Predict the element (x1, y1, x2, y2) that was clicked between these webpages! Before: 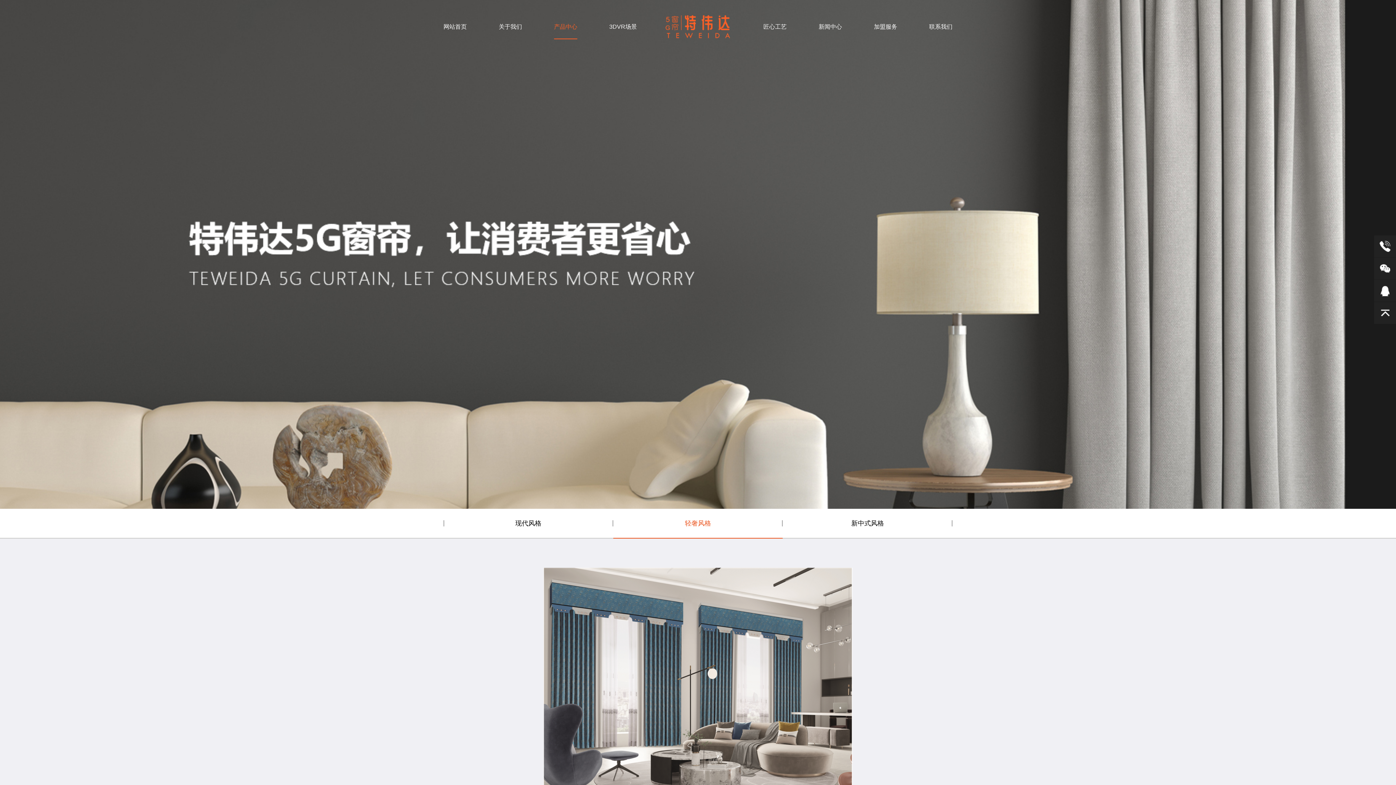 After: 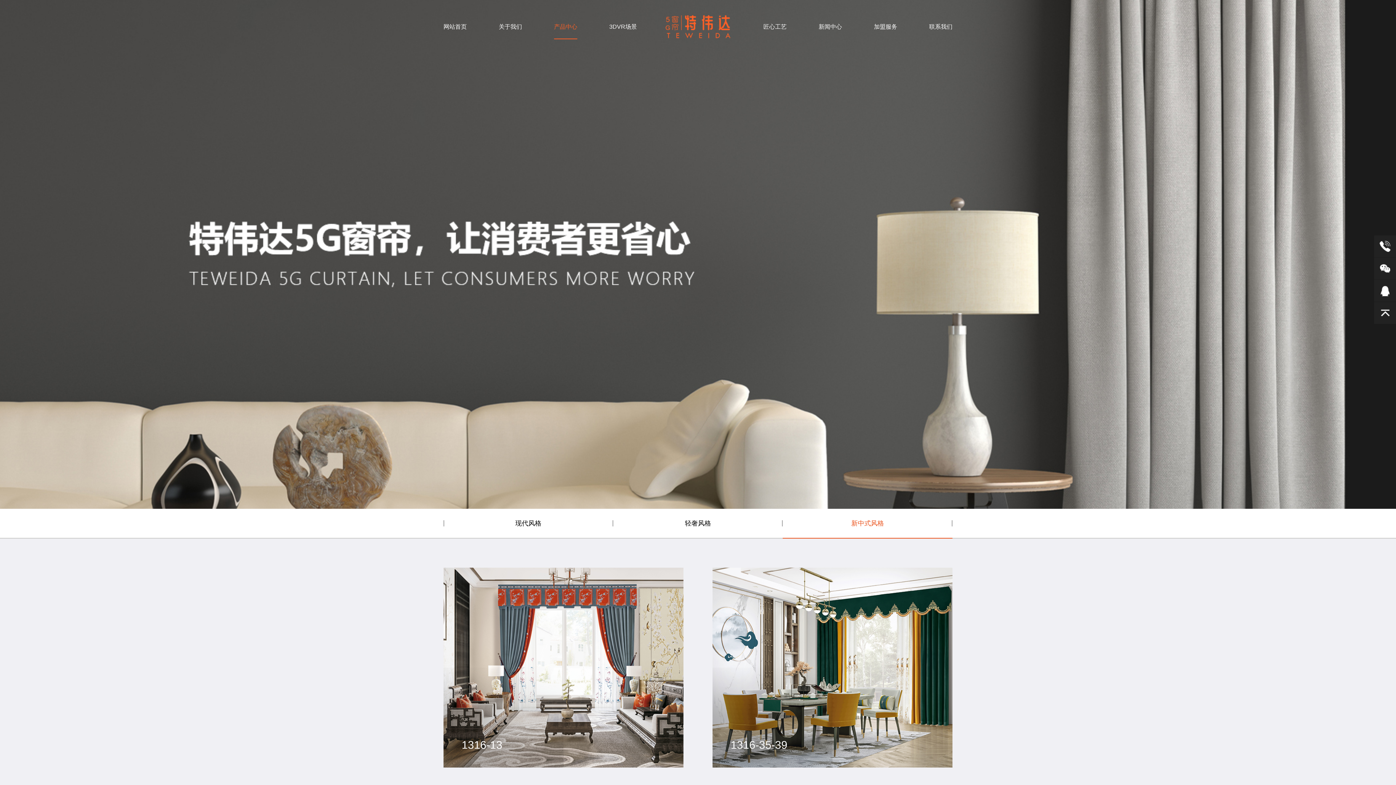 Action: label: 新中式风格 bbox: (783, 509, 952, 538)